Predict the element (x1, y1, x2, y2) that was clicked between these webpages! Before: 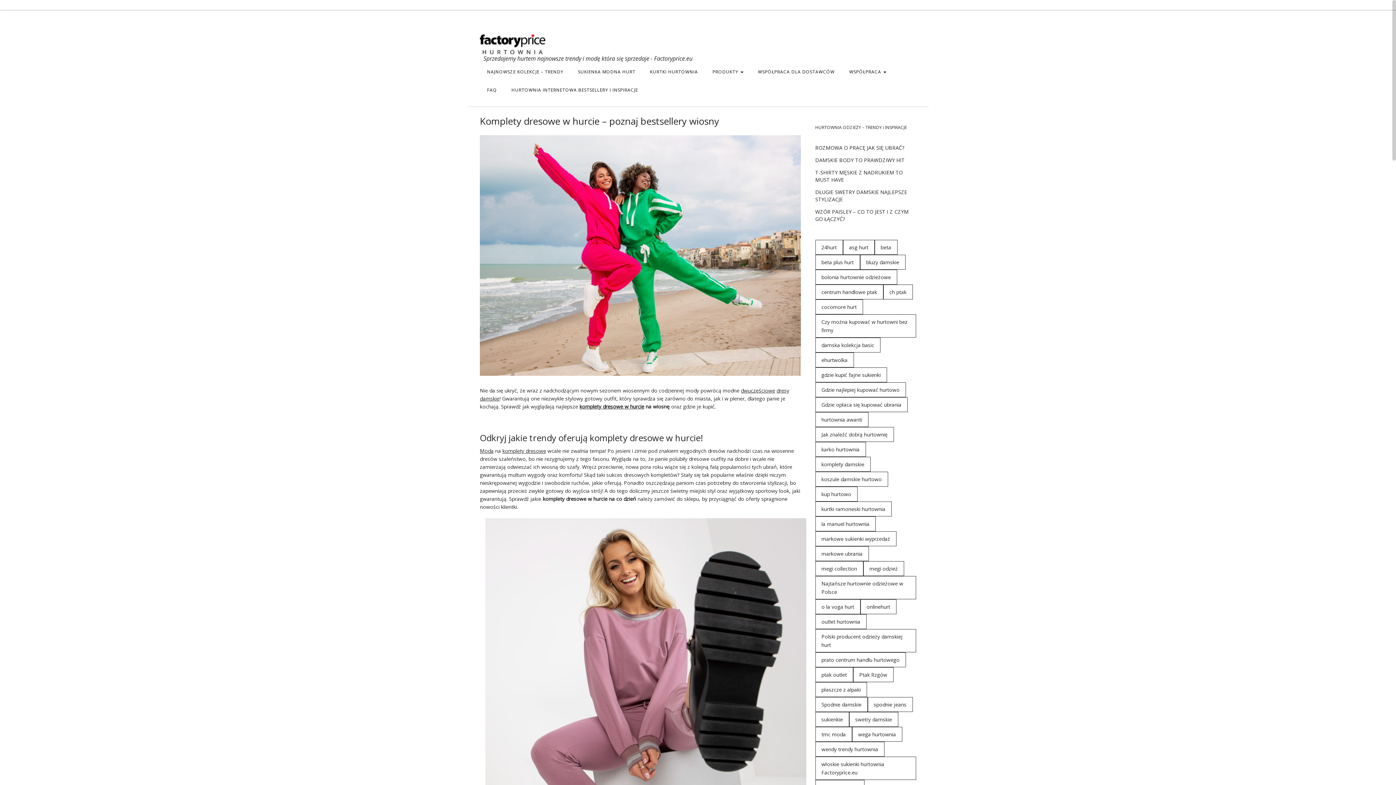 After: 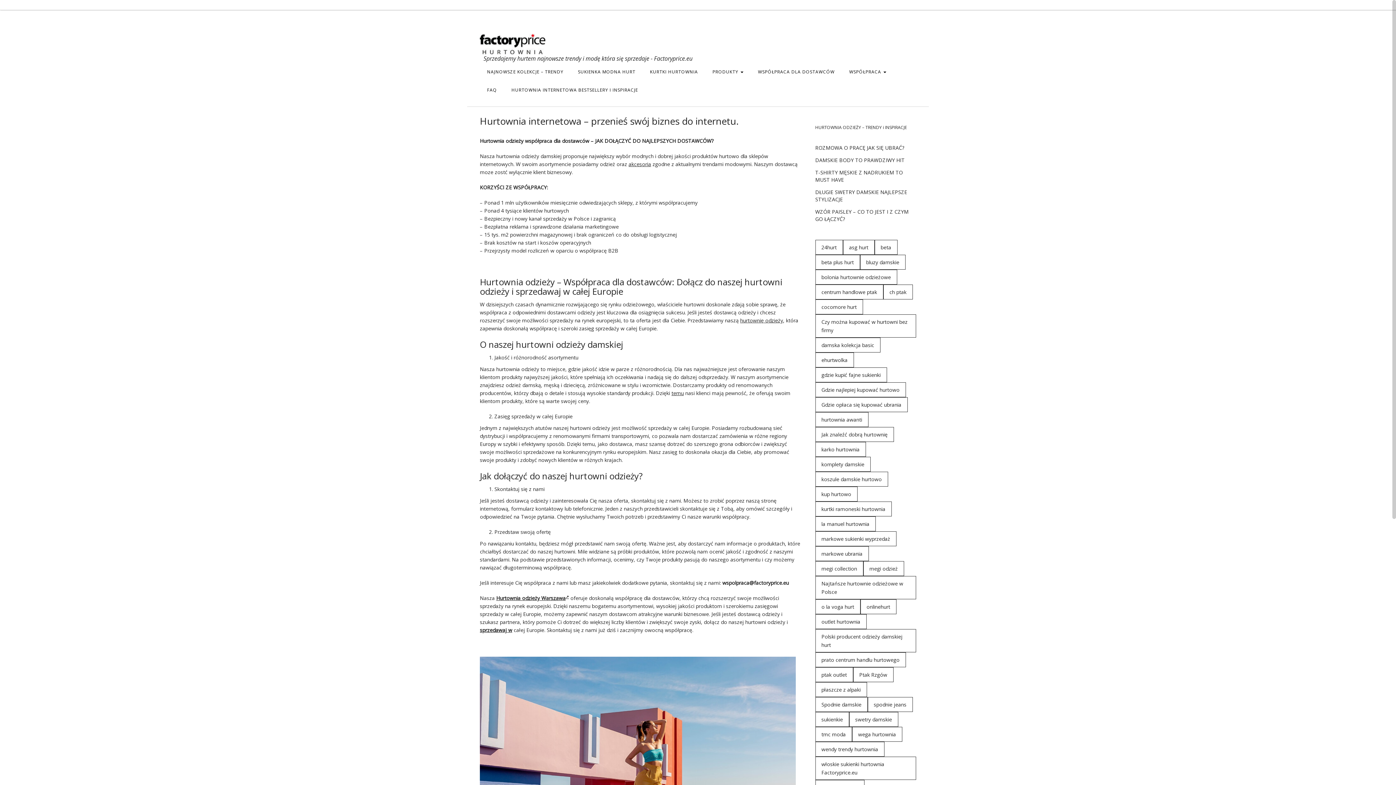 Action: bbox: (750, 62, 842, 81) label: WSPÓŁPRACA DLA DOSTAWCÓW